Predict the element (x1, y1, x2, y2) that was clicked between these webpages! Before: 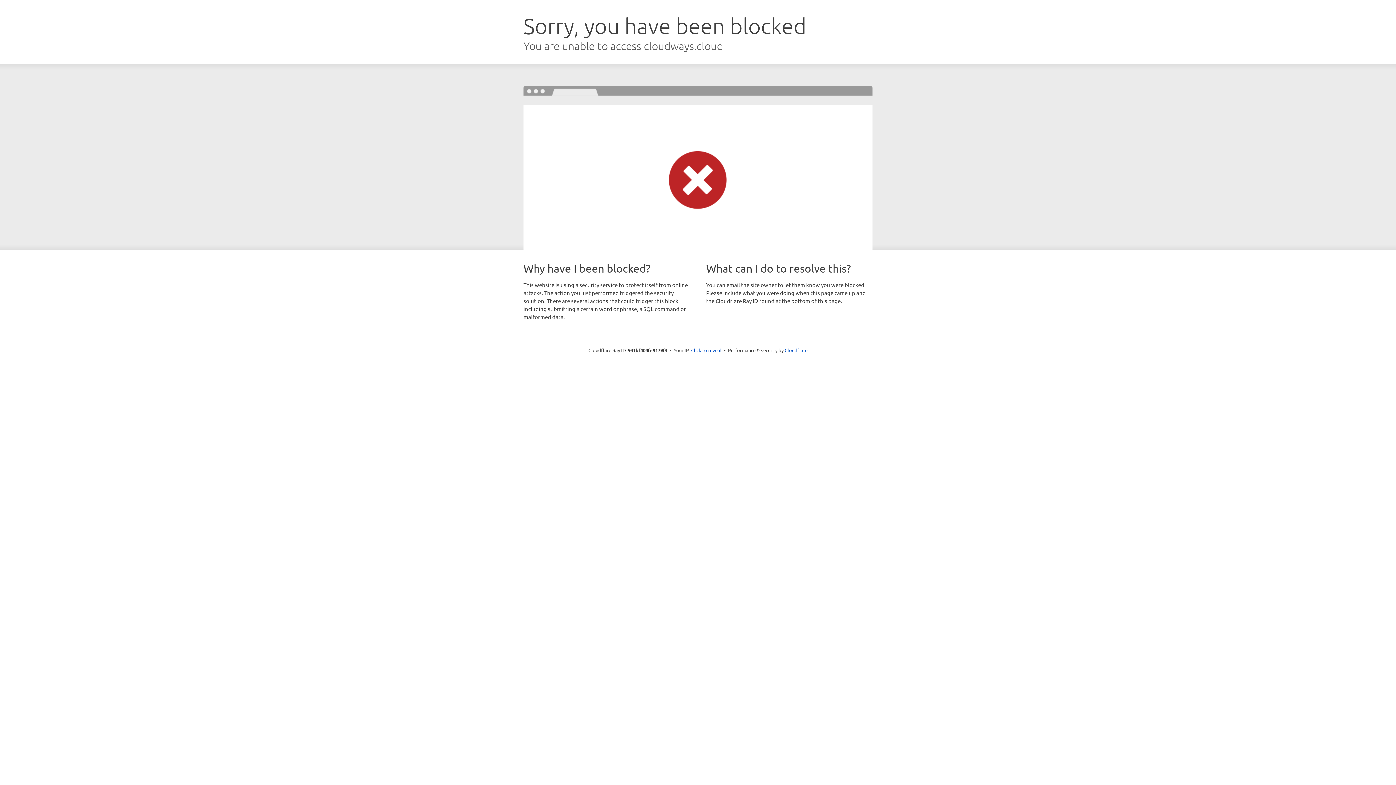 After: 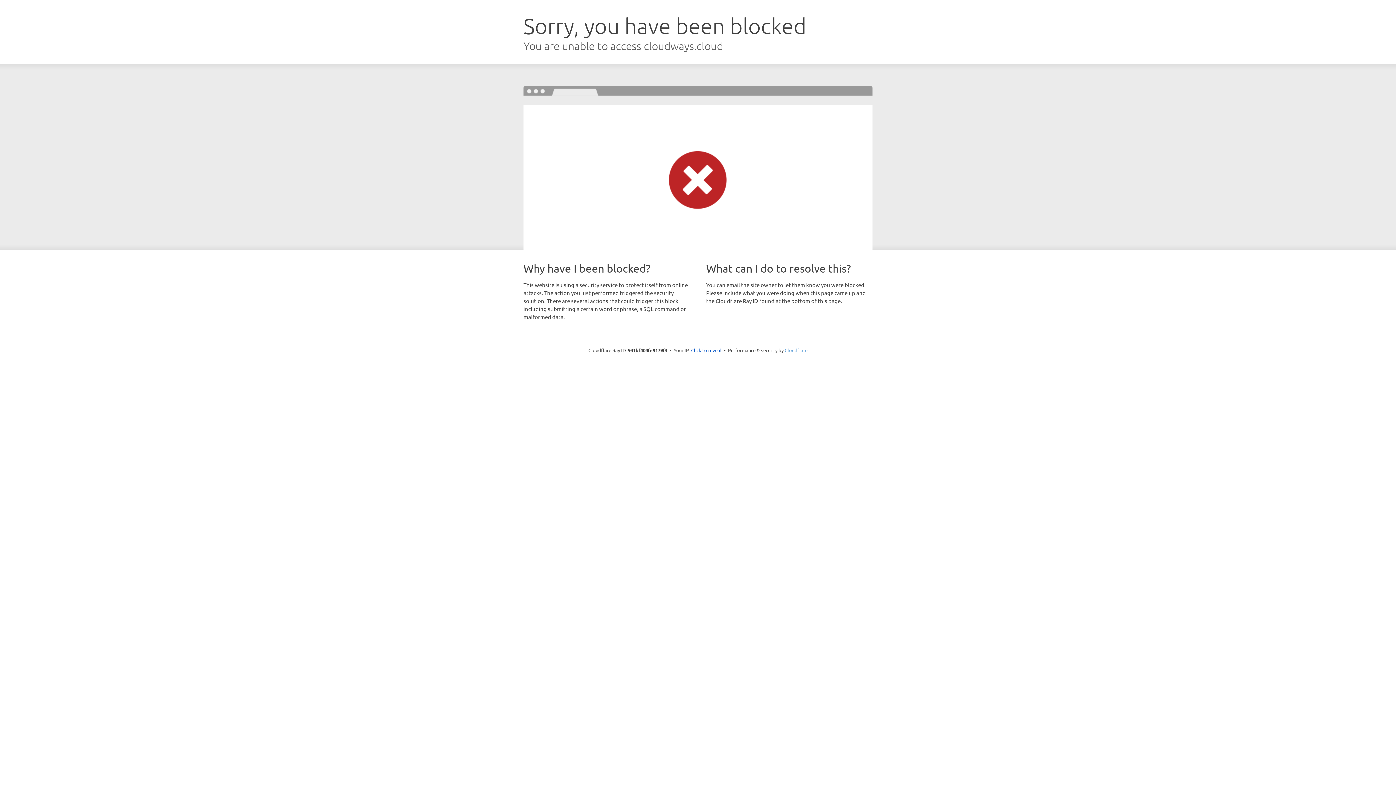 Action: bbox: (784, 347, 807, 353) label: Cloudflare